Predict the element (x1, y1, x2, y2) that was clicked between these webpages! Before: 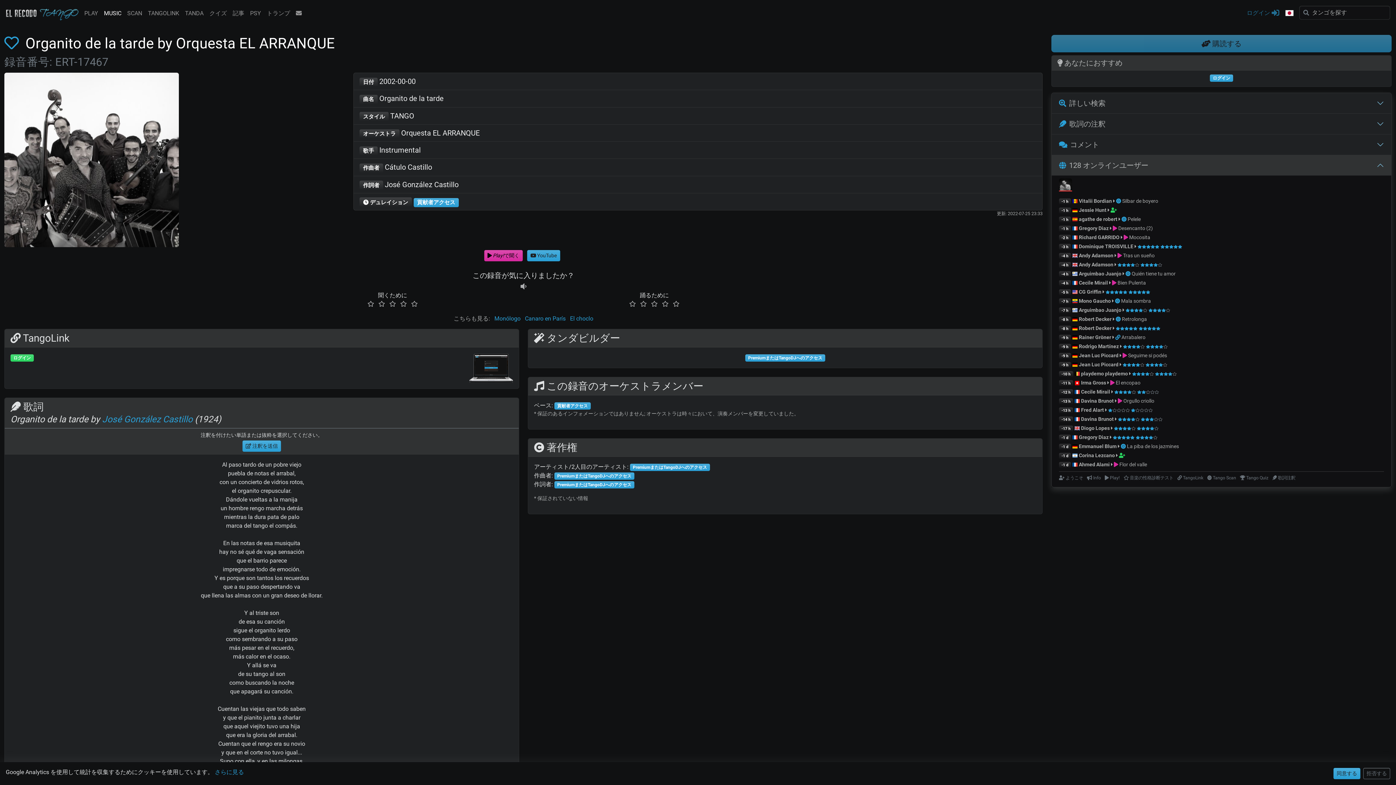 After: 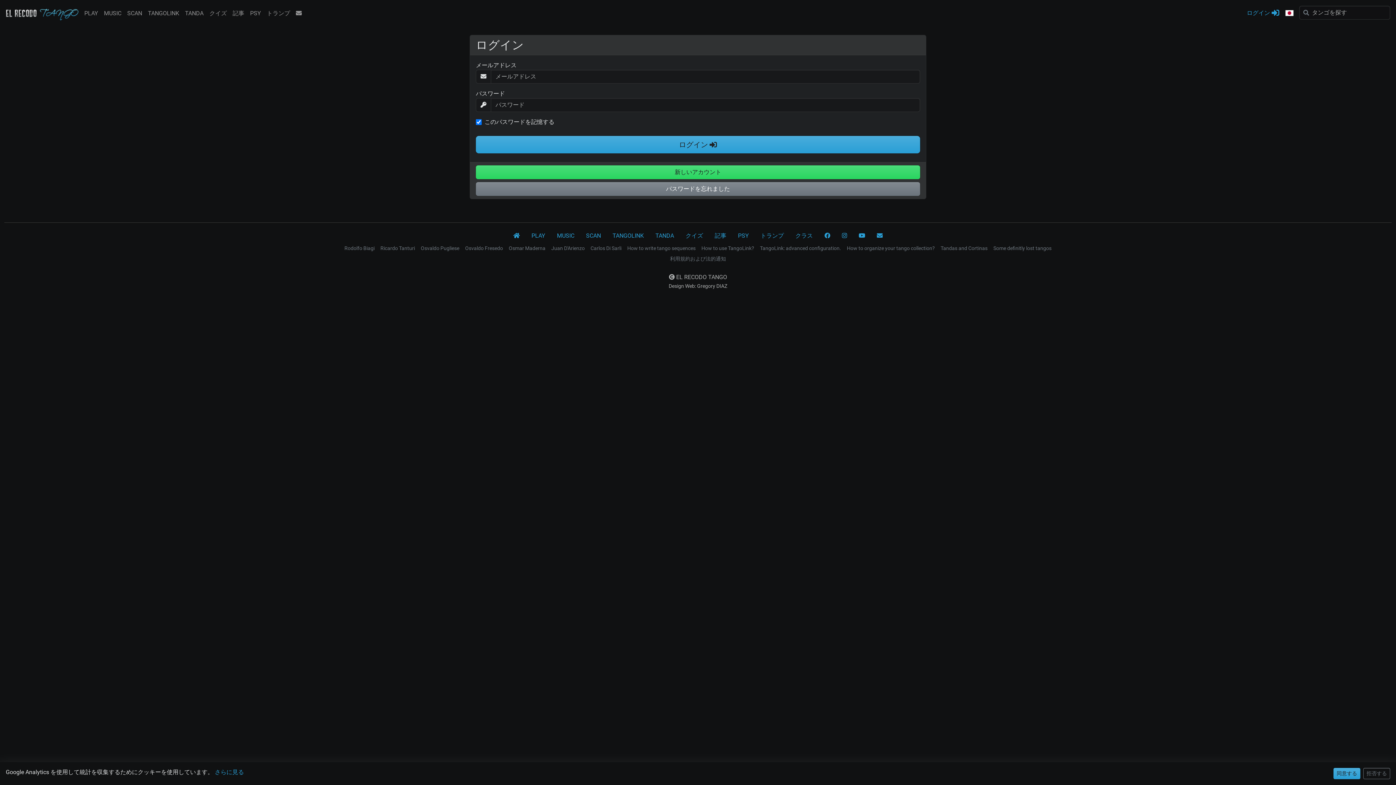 Action: bbox: (1247, 5, 1279, 20) label: ログイン 